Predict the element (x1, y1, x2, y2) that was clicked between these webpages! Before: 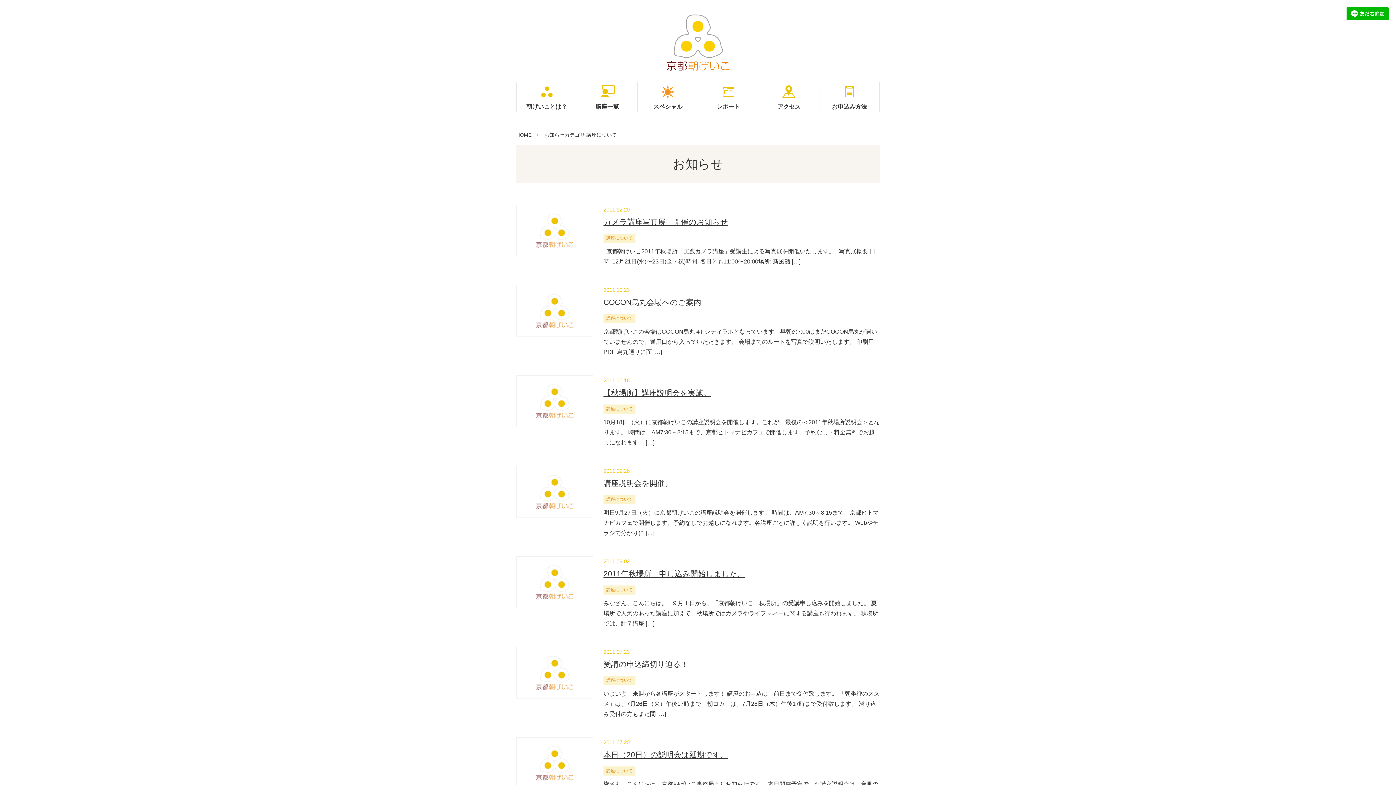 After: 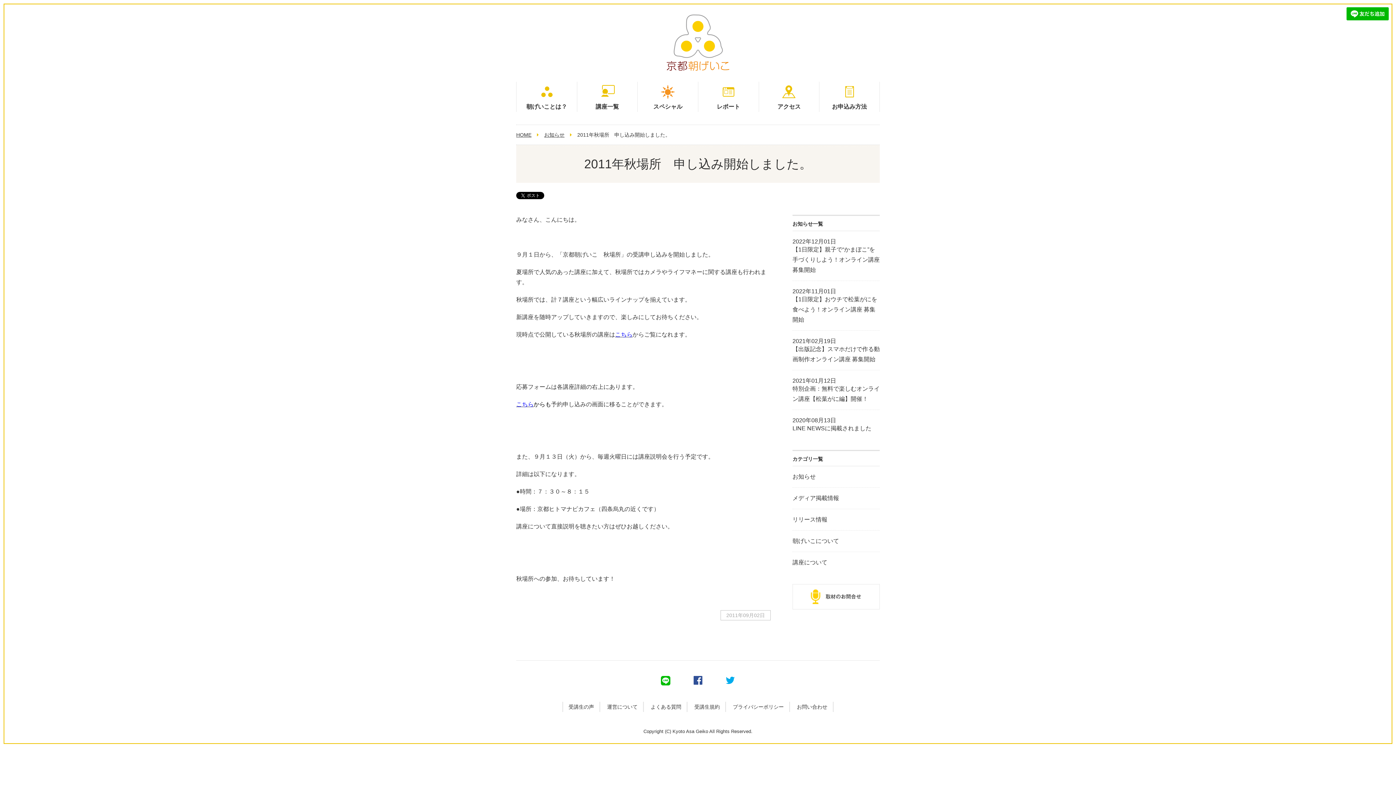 Action: bbox: (603, 569, 745, 578) label: 2011年秋場所　申し込み開始しました。